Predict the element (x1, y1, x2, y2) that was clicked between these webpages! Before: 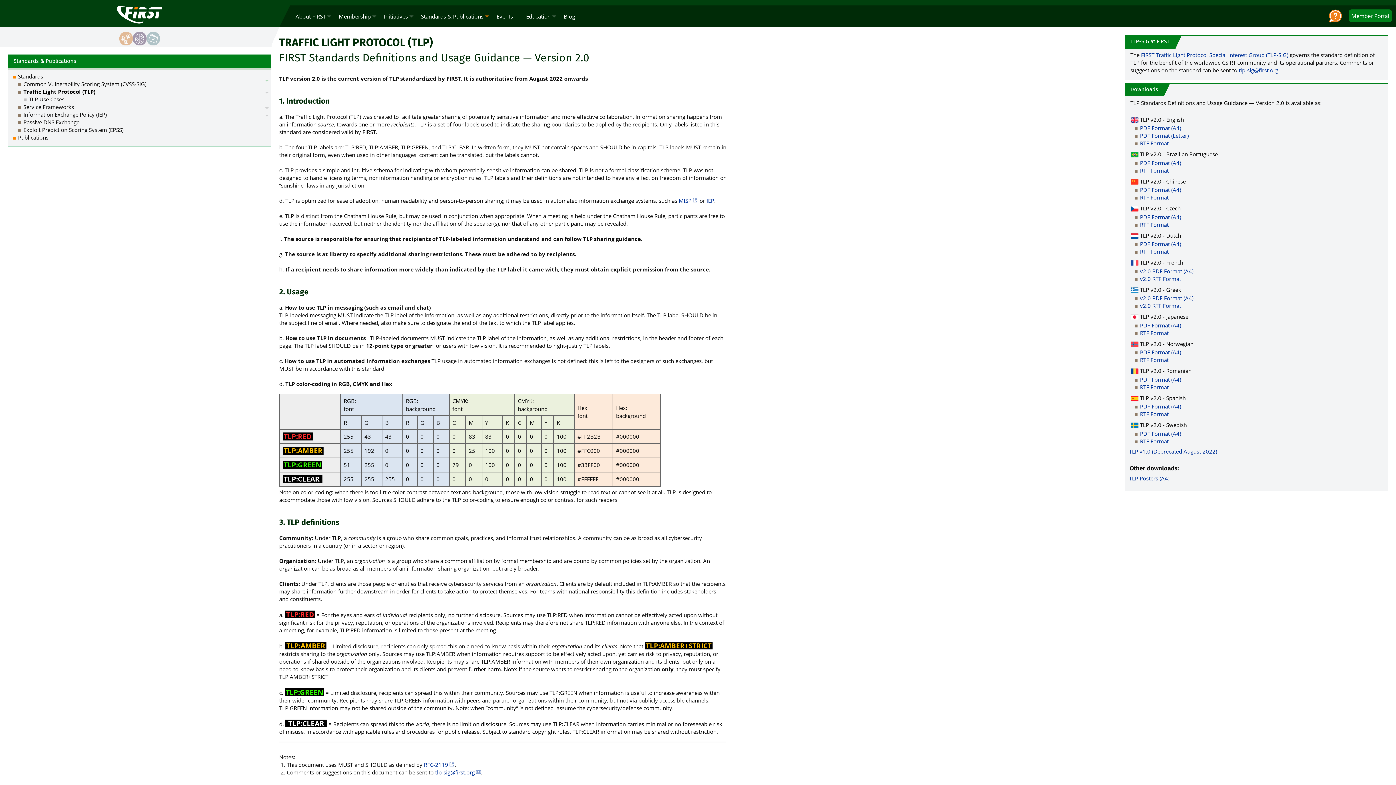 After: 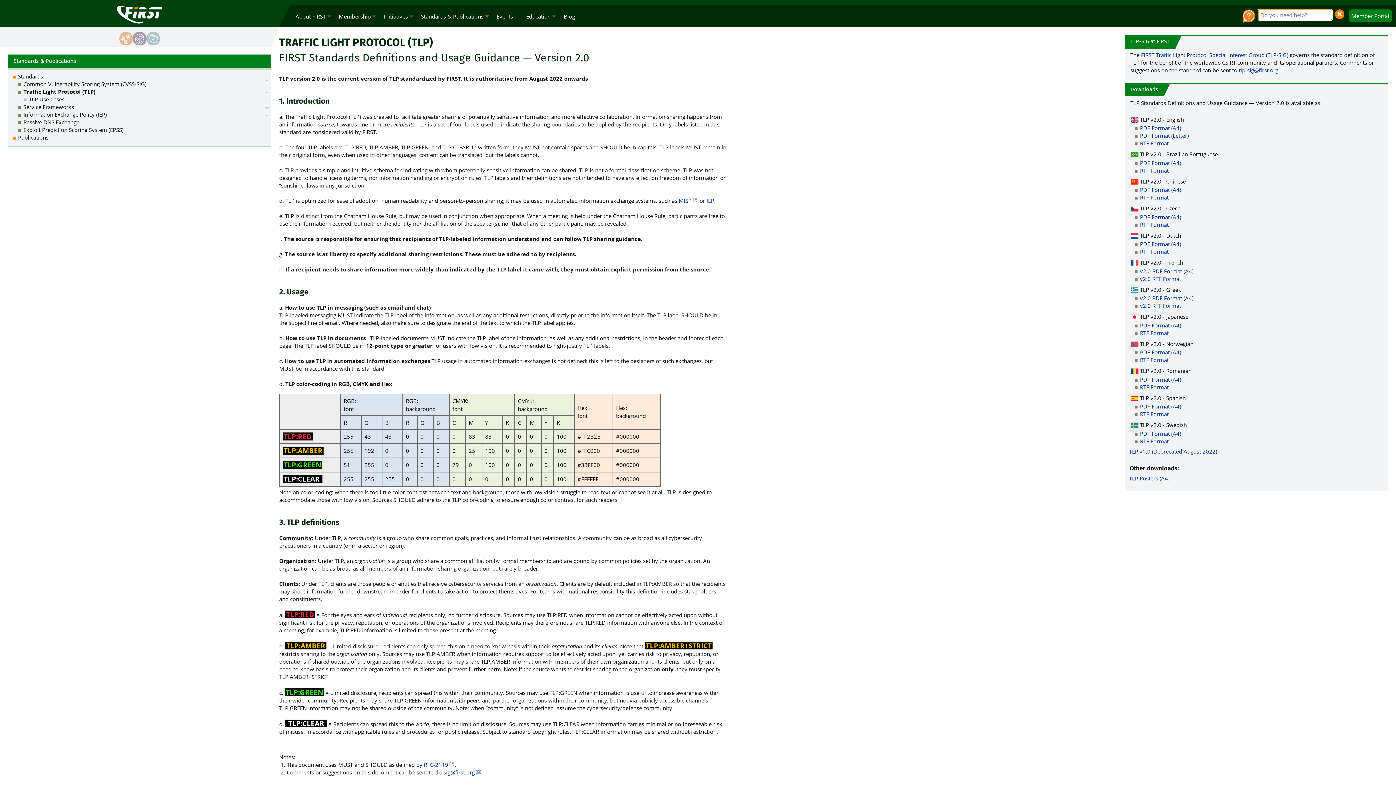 Action: bbox: (1329, 16, 1342, 23)